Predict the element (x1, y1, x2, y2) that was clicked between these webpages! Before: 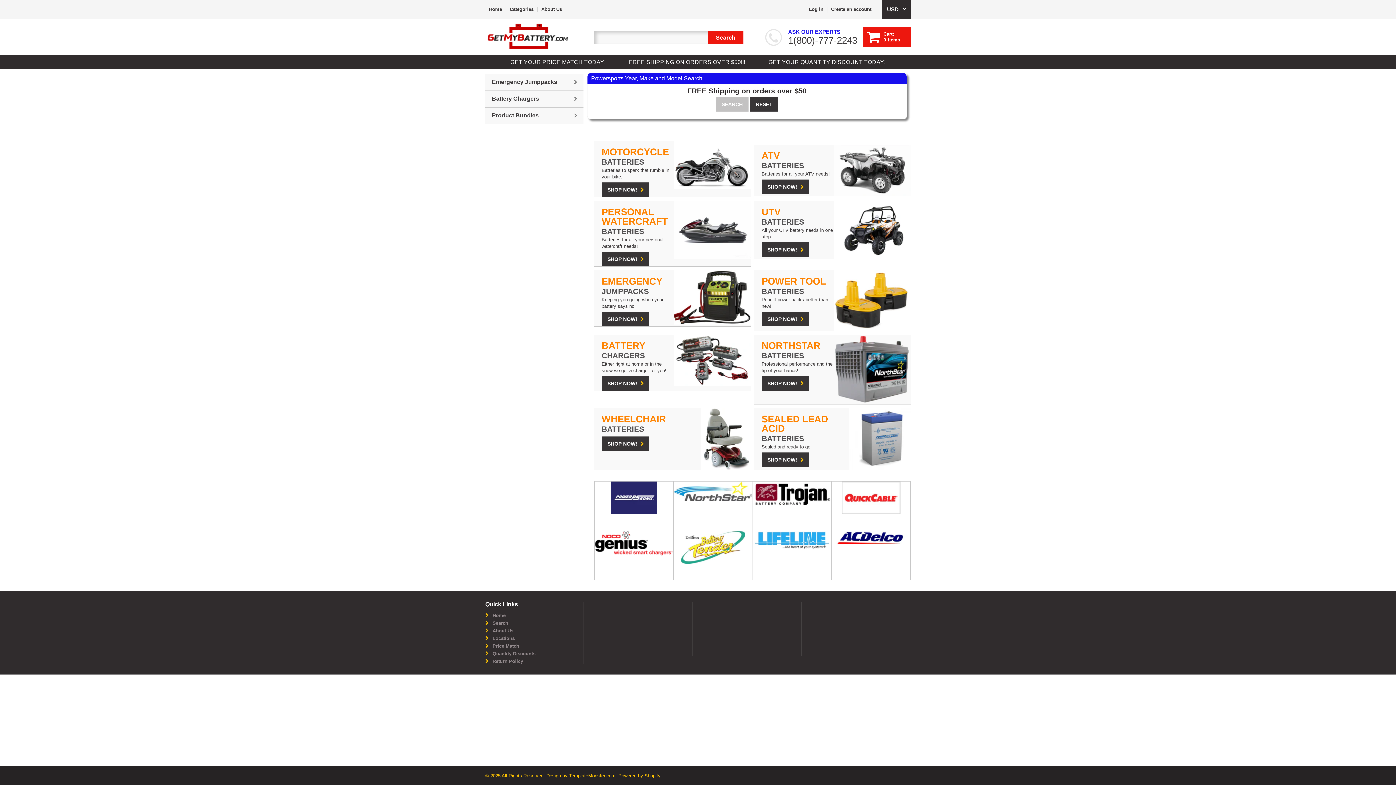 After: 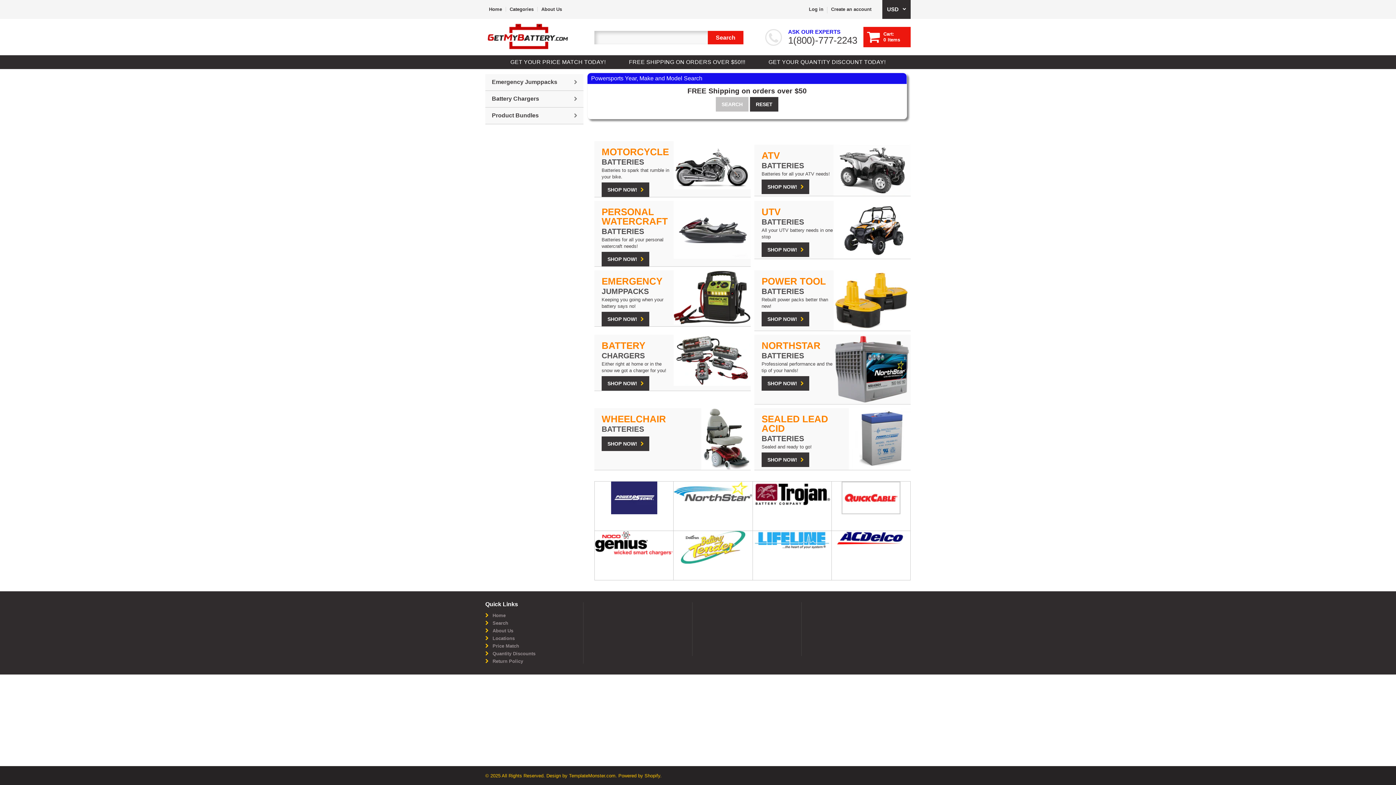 Action: bbox: (601, 182, 649, 197) label: SHOP NOW!